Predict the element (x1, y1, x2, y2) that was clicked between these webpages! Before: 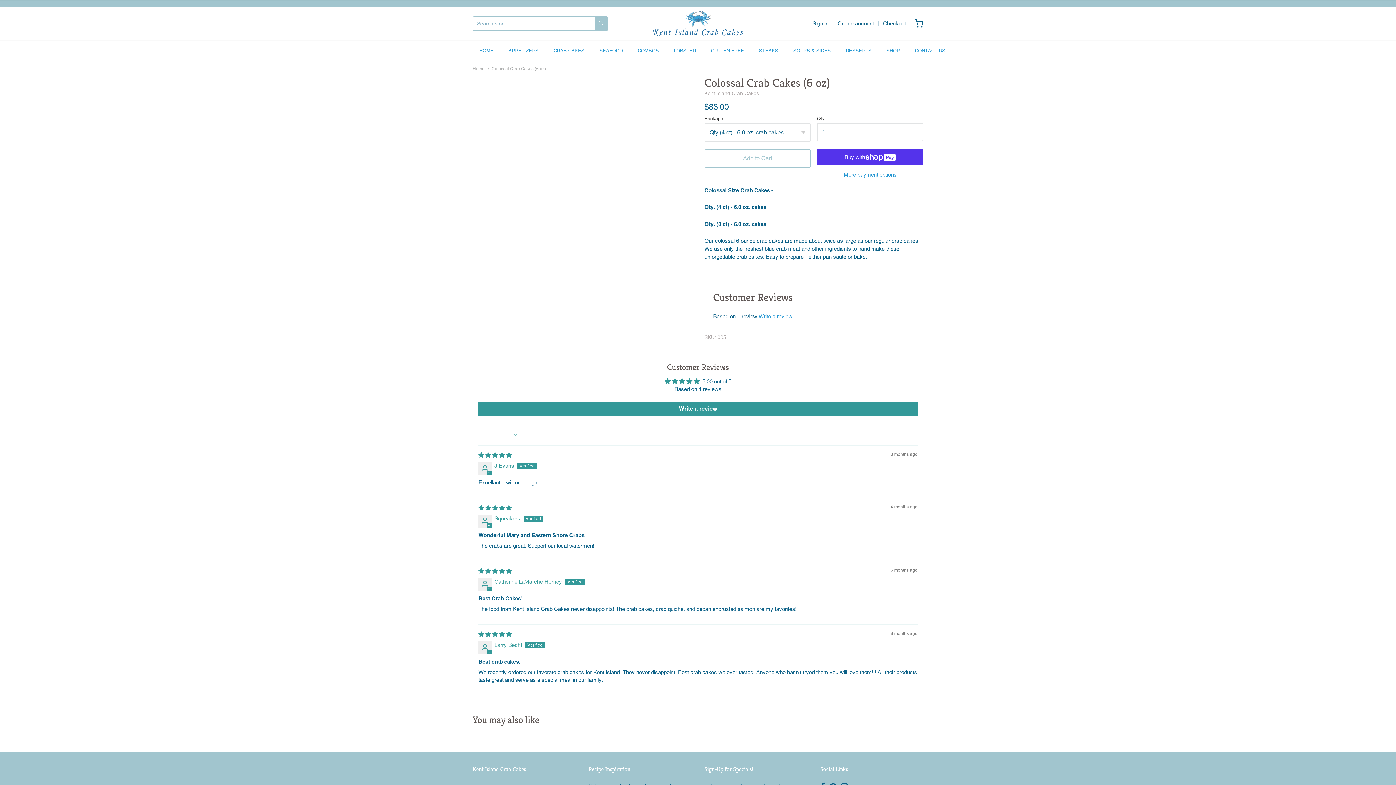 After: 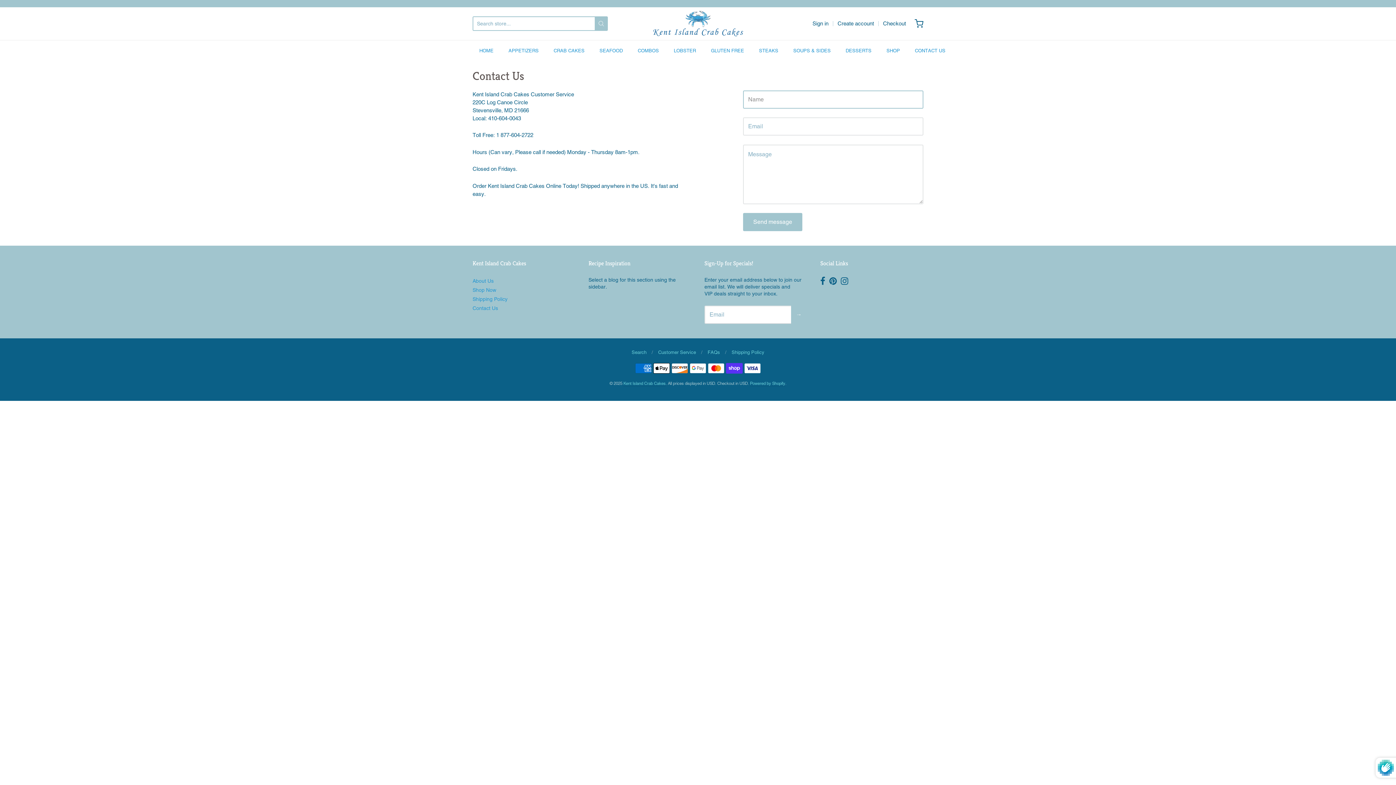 Action: bbox: (915, 45, 945, 56) label: CONTACT US